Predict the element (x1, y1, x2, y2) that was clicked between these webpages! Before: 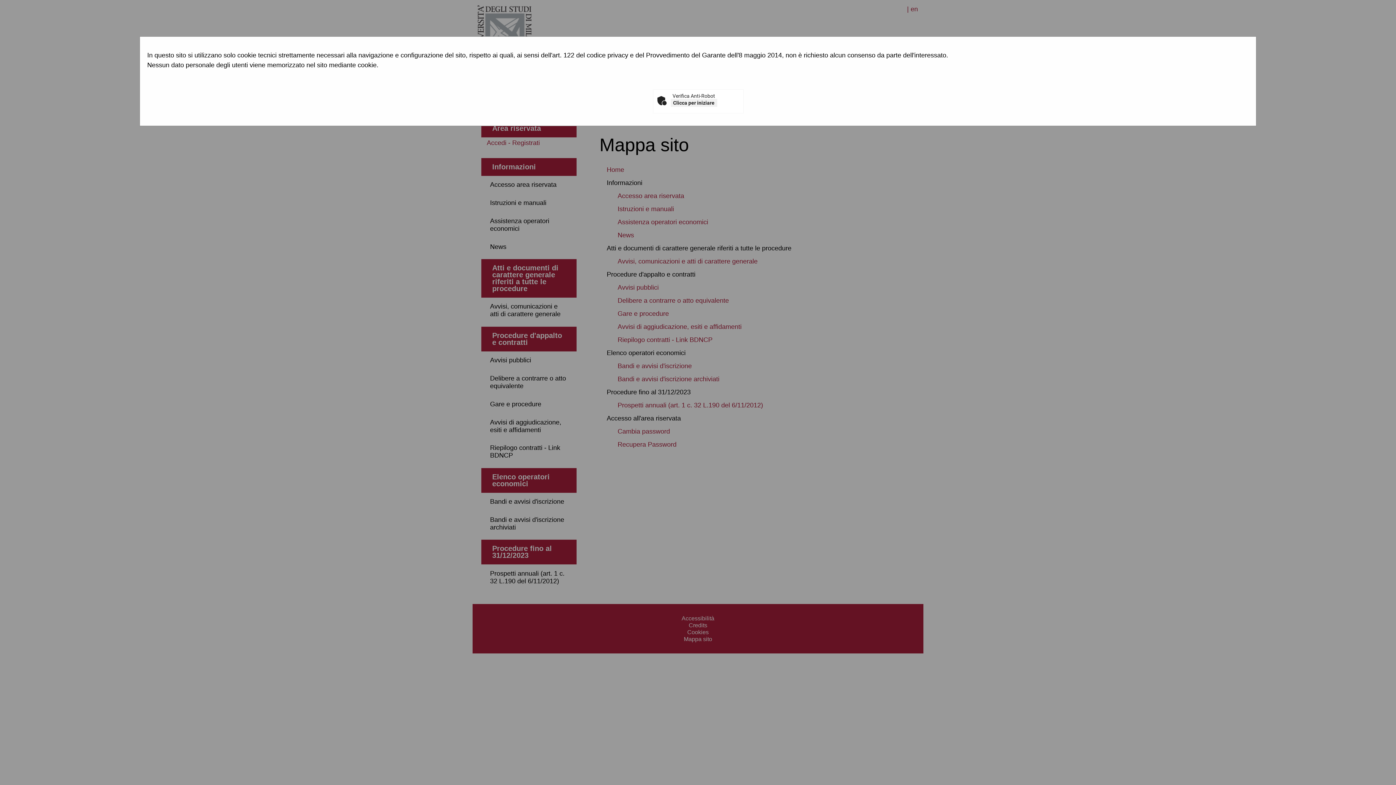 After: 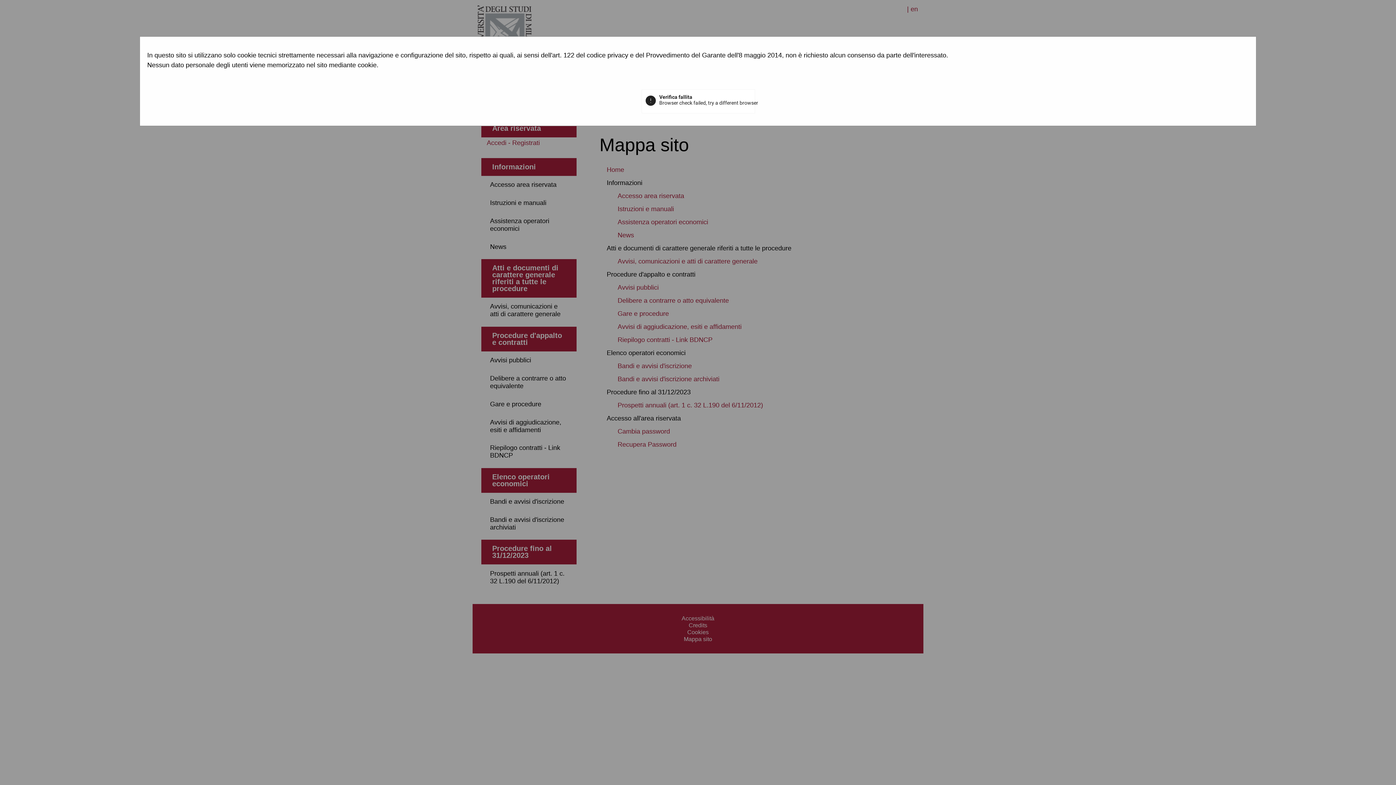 Action: label: Clicca per iniziare bbox: (670, 98, 717, 106)